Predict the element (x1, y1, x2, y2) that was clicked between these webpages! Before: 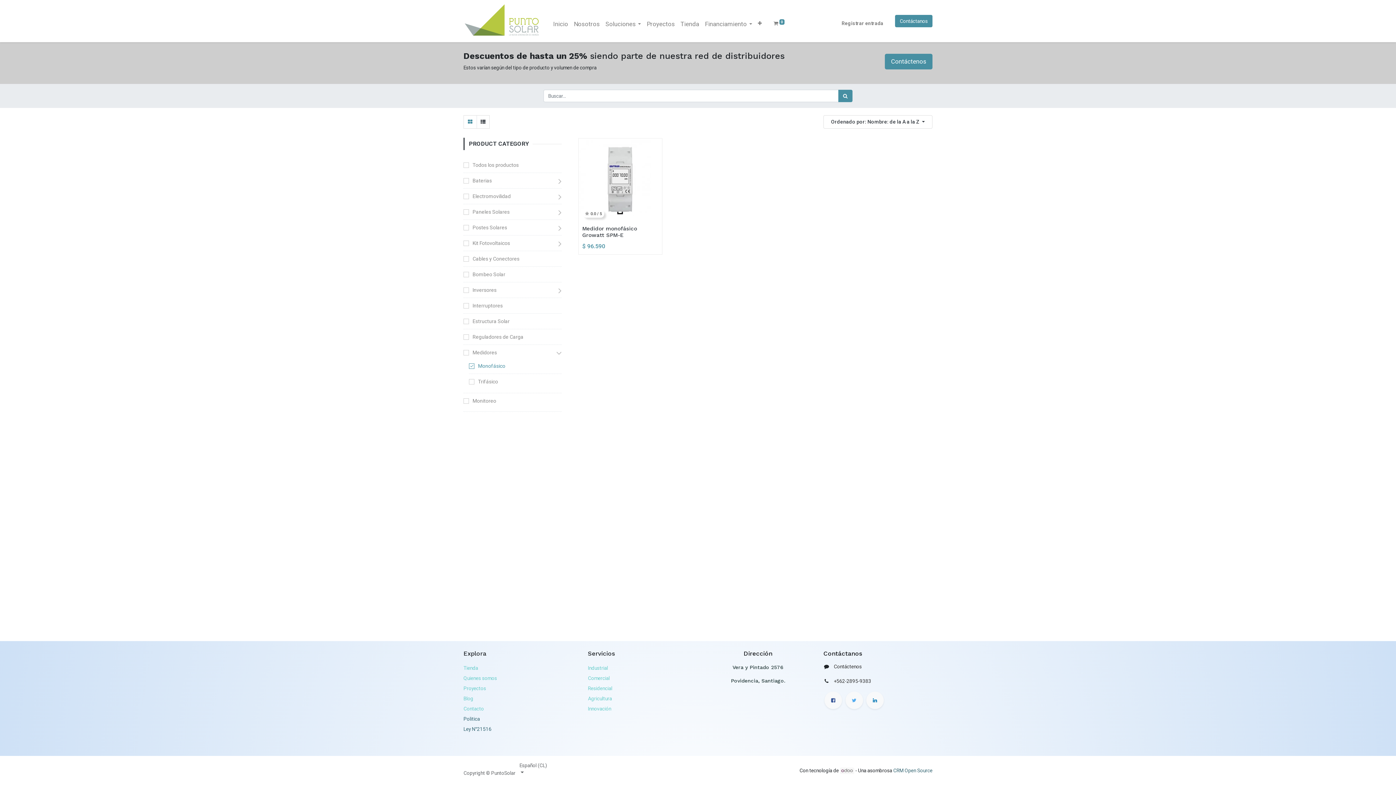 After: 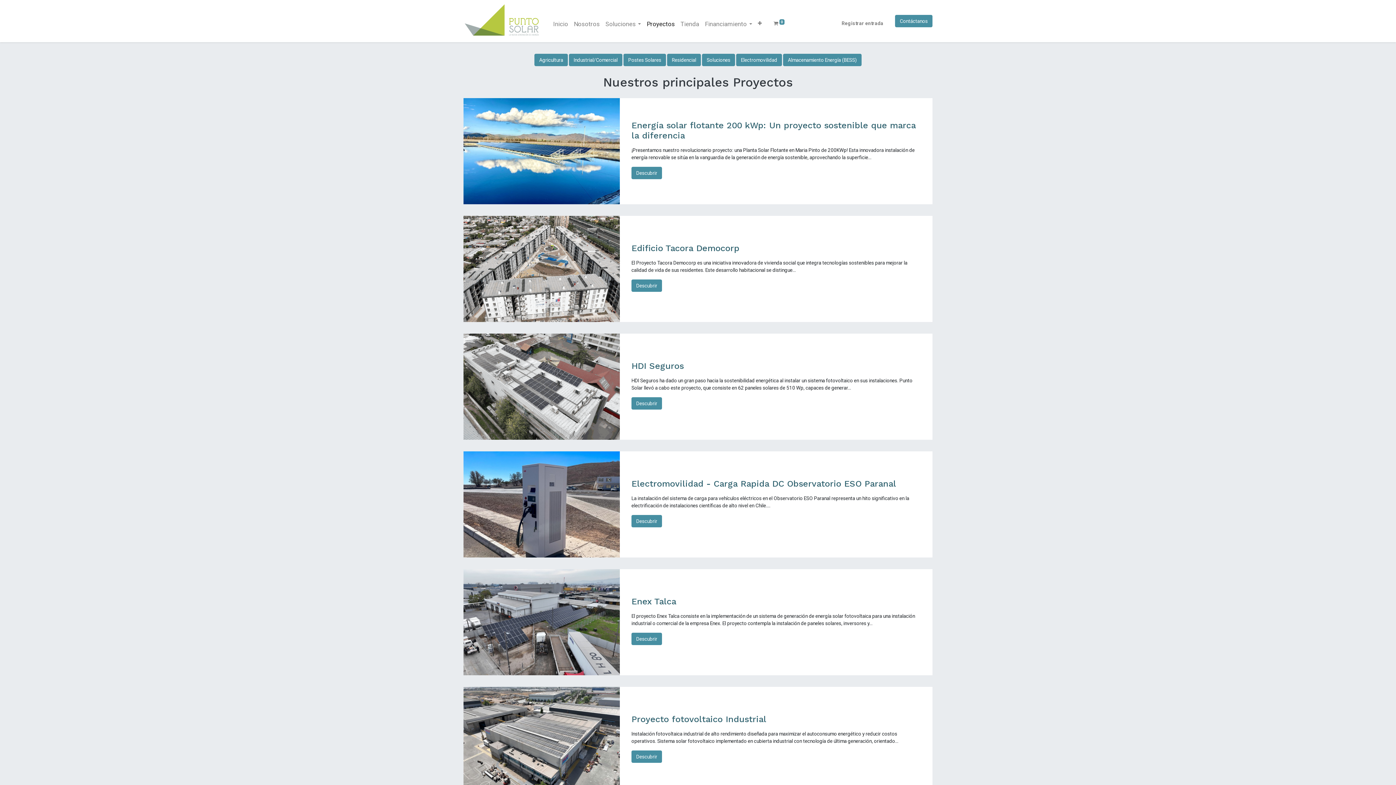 Action: label: Proyectos bbox: (644, 16, 677, 31)